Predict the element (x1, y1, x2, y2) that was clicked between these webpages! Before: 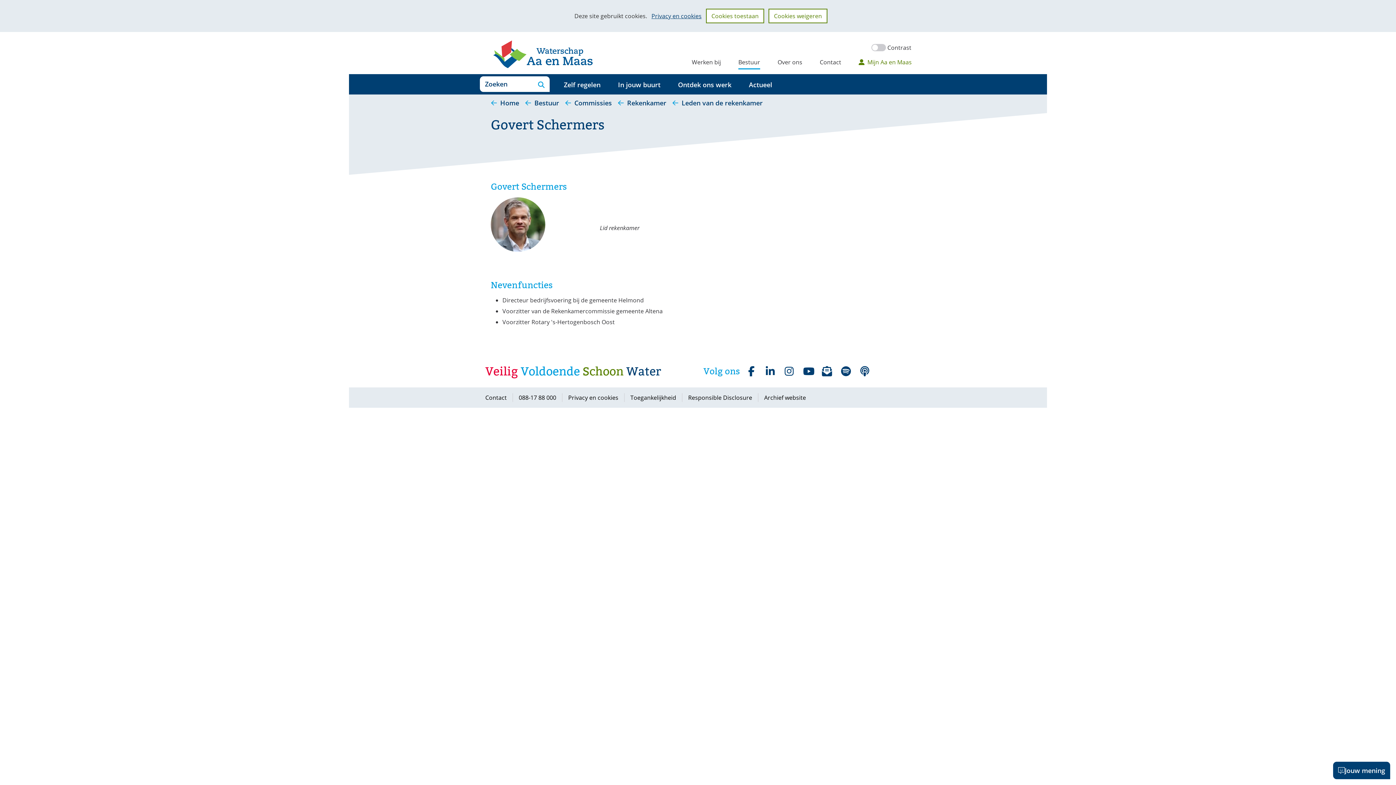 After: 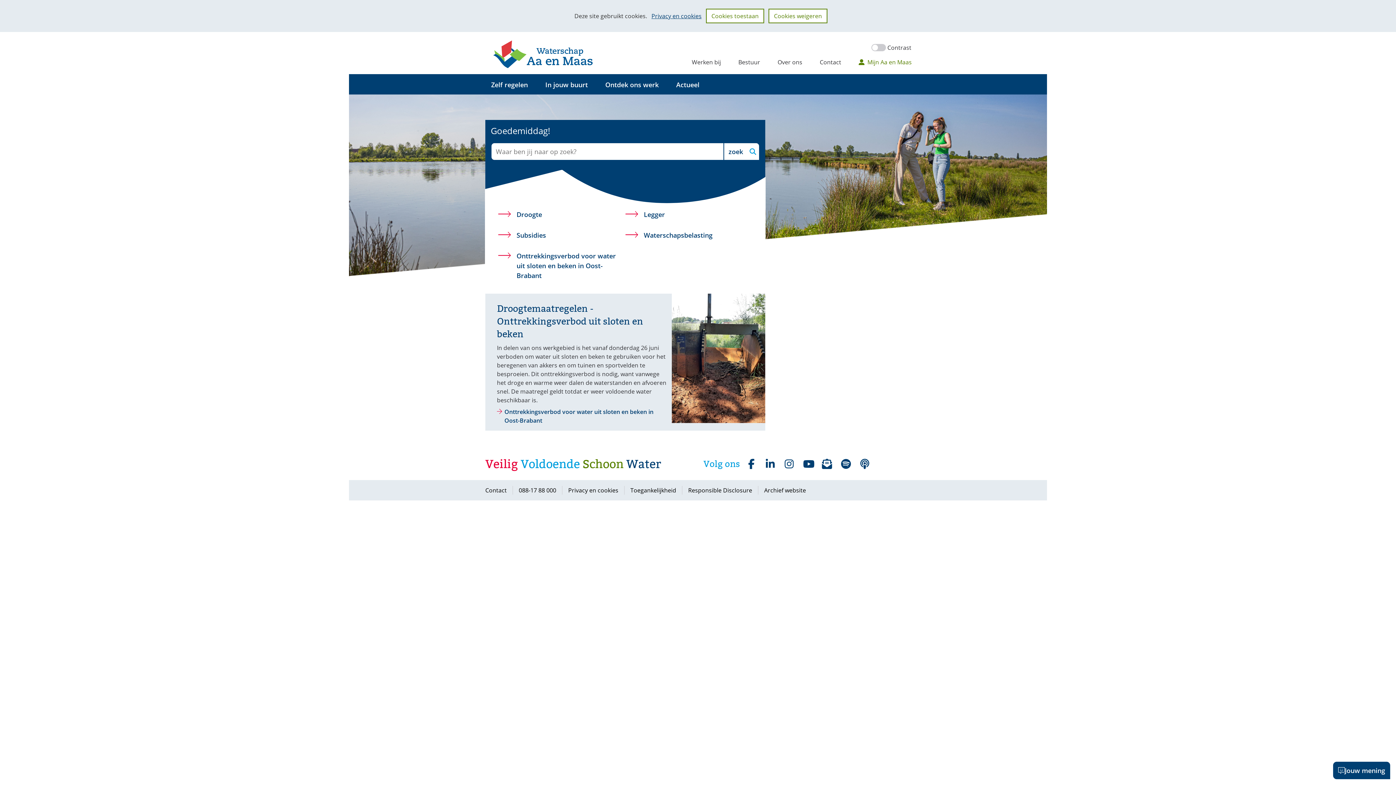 Action: bbox: (485, 36, 594, 72)